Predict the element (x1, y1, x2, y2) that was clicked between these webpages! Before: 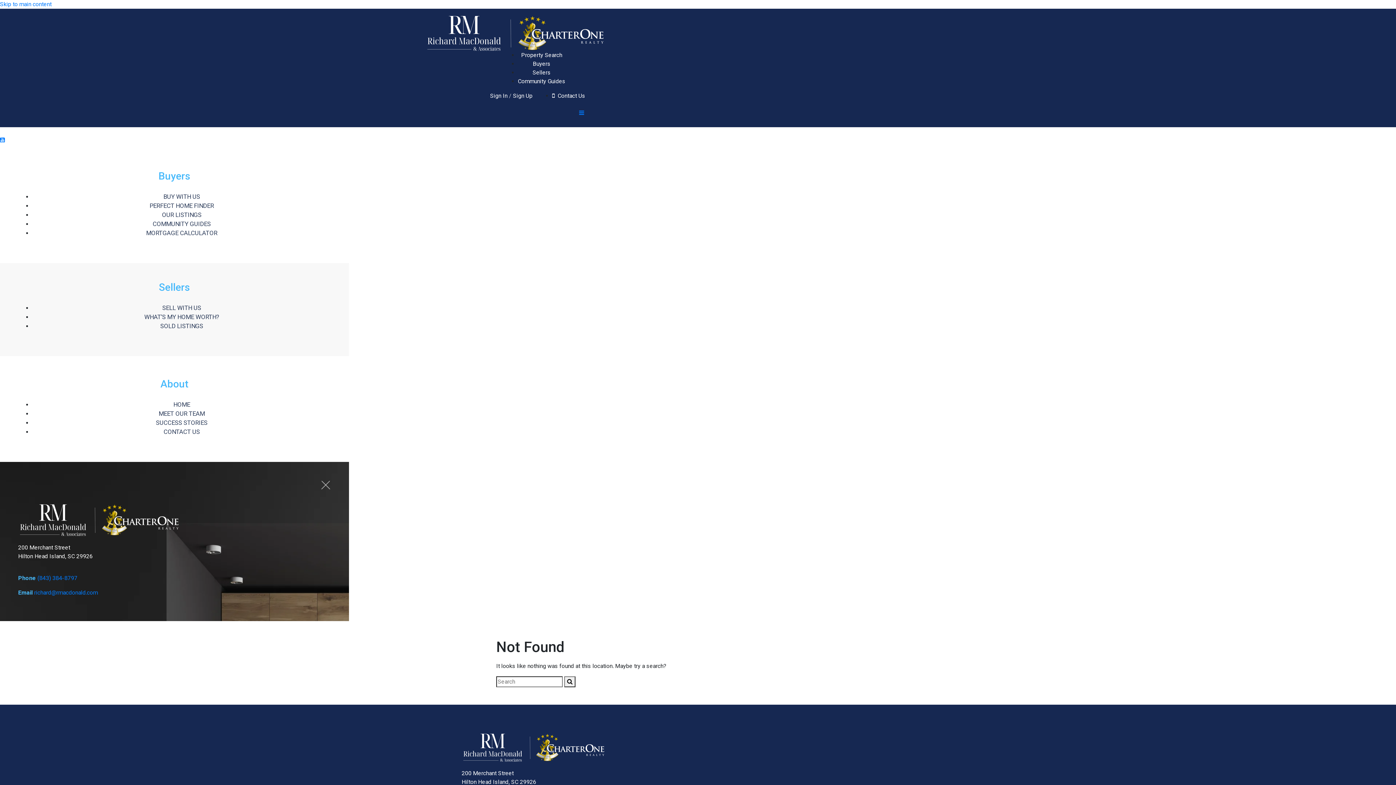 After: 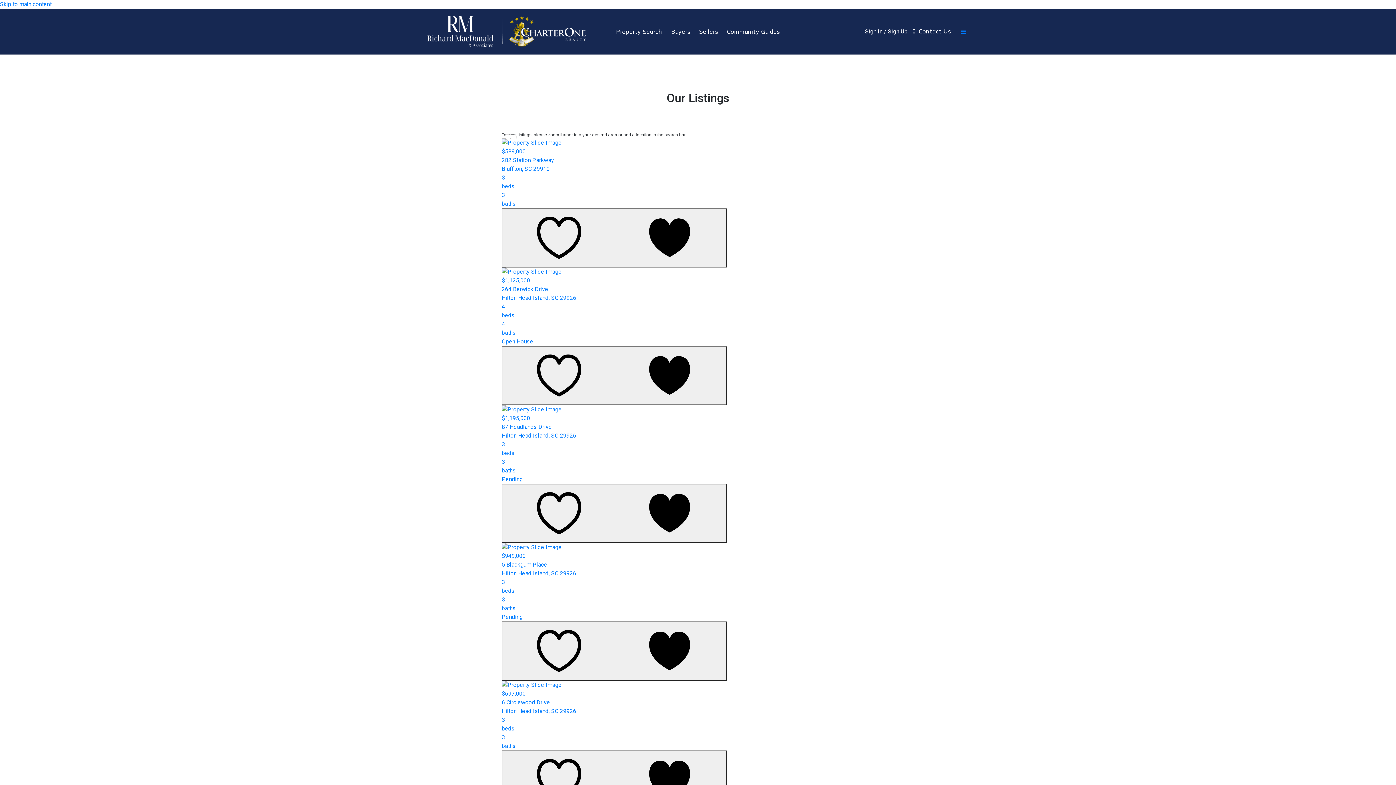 Action: label: OUR LISTINGS bbox: (161, 210, 202, 218)